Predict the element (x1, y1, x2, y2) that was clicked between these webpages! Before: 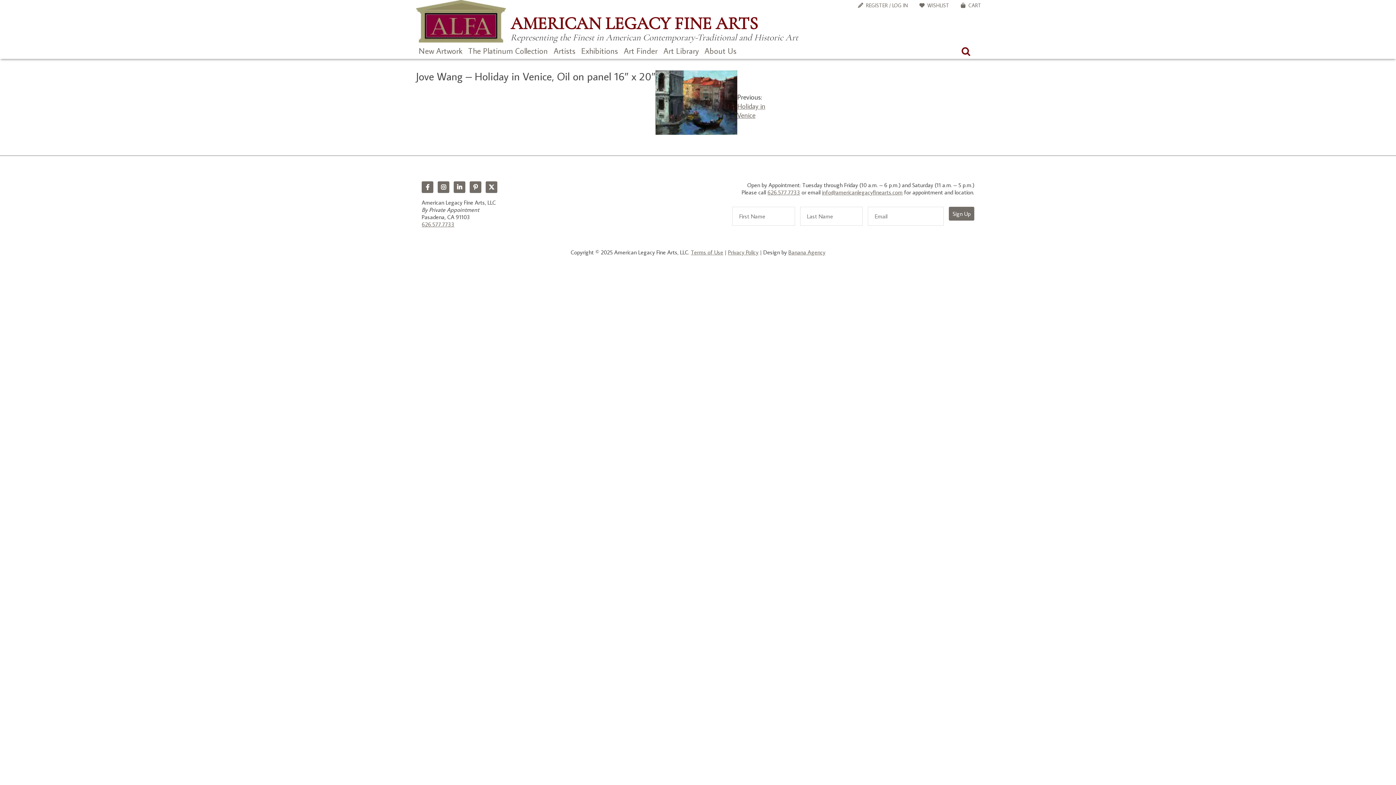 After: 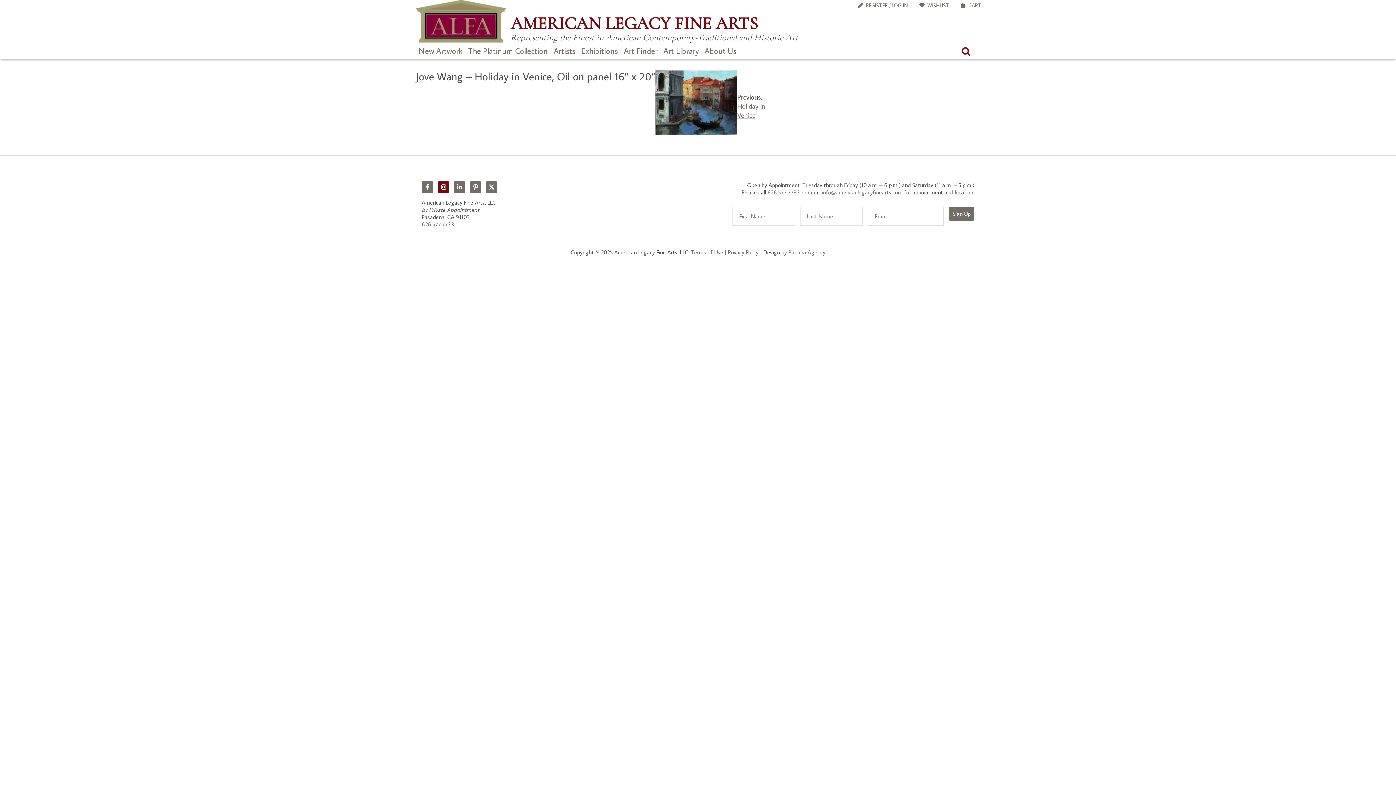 Action: bbox: (437, 181, 449, 192) label: Instagram